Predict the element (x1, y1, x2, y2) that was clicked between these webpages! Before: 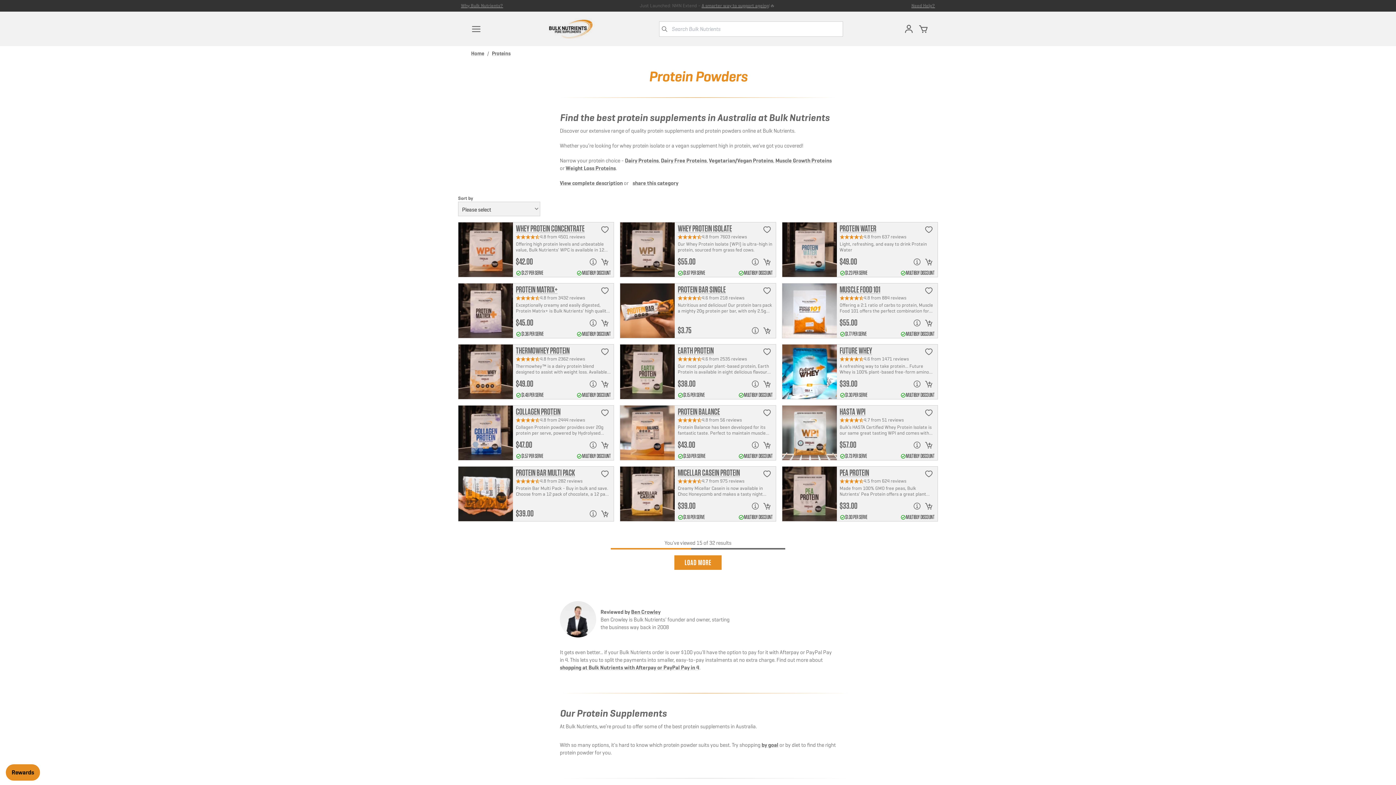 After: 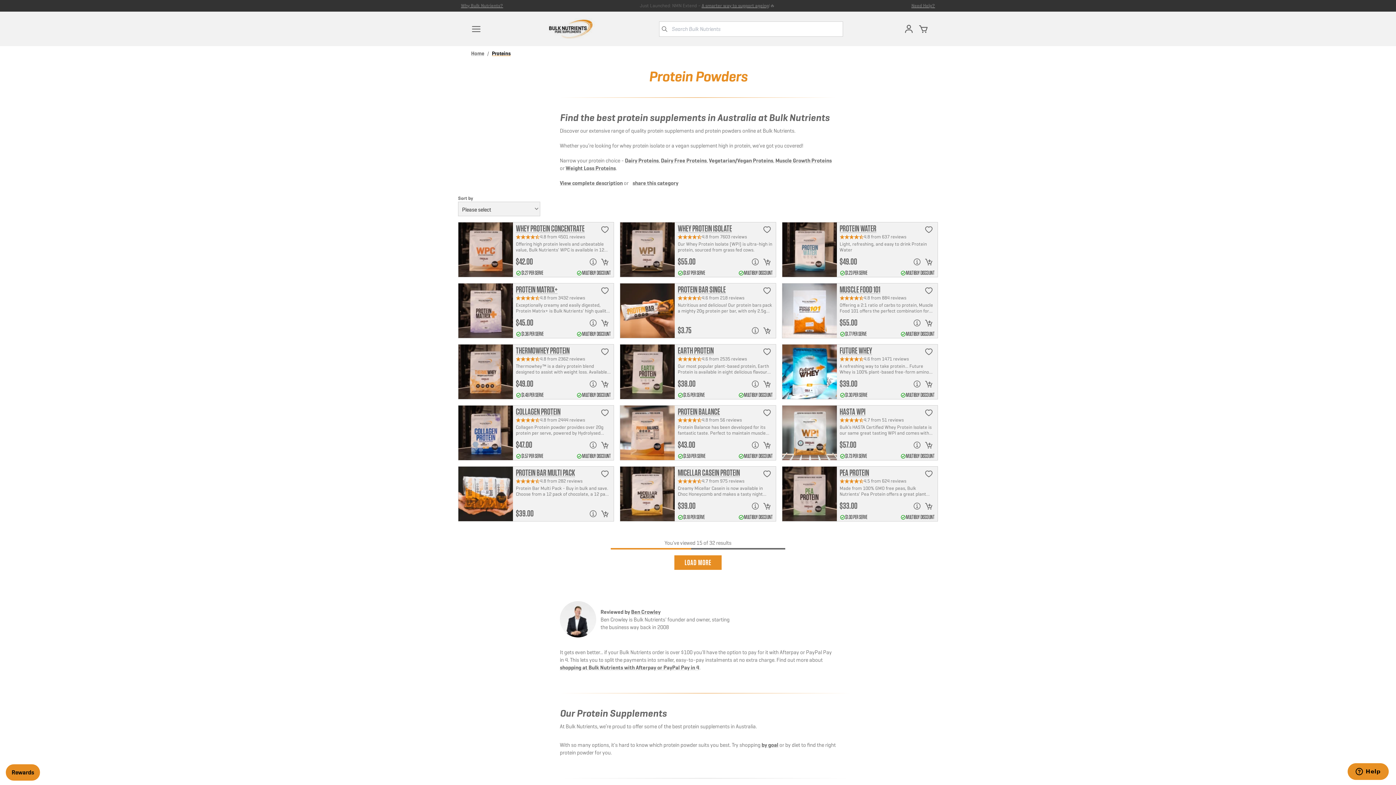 Action: label: Proteins bbox: (489, 50, 513, 56)